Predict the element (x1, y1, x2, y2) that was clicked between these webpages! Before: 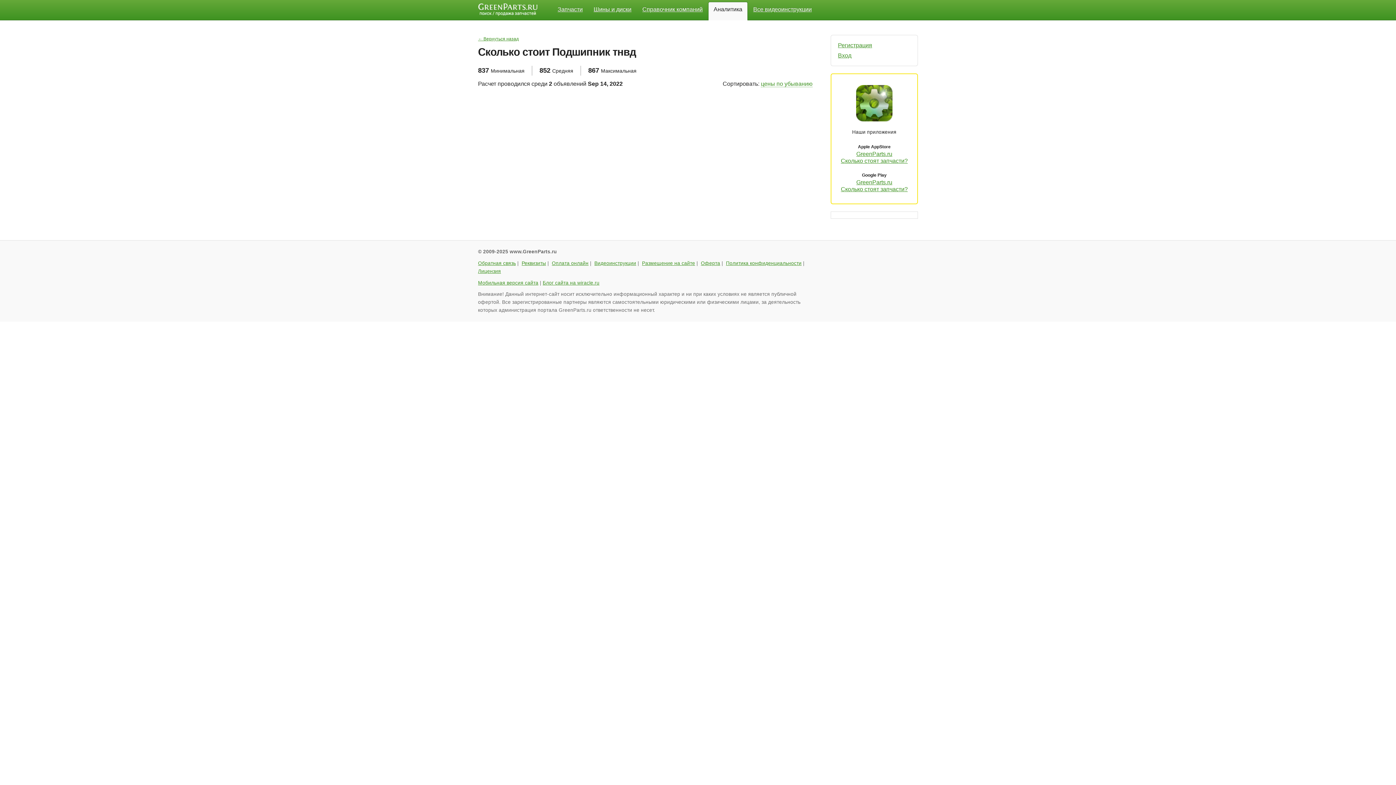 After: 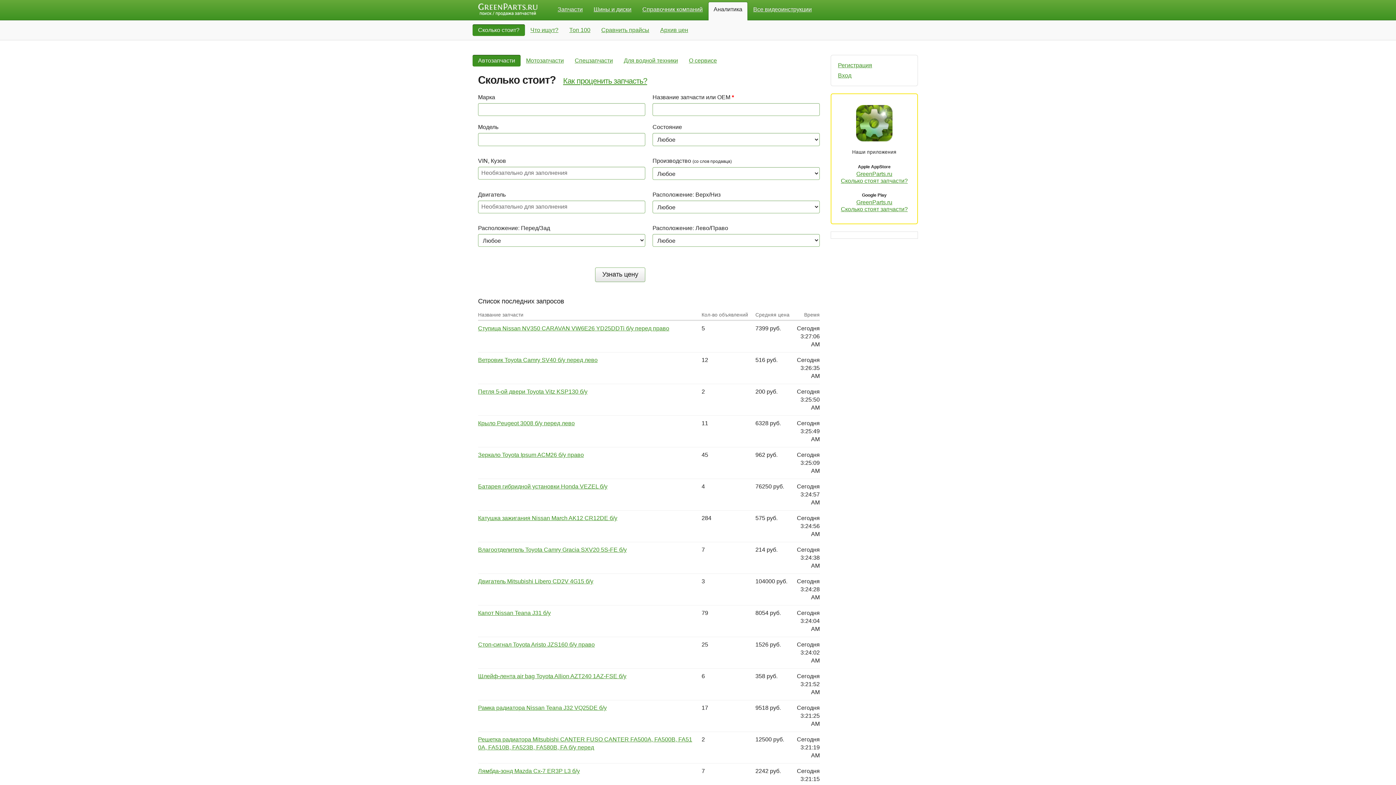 Action: label: Аналитика bbox: (713, 6, 742, 12)